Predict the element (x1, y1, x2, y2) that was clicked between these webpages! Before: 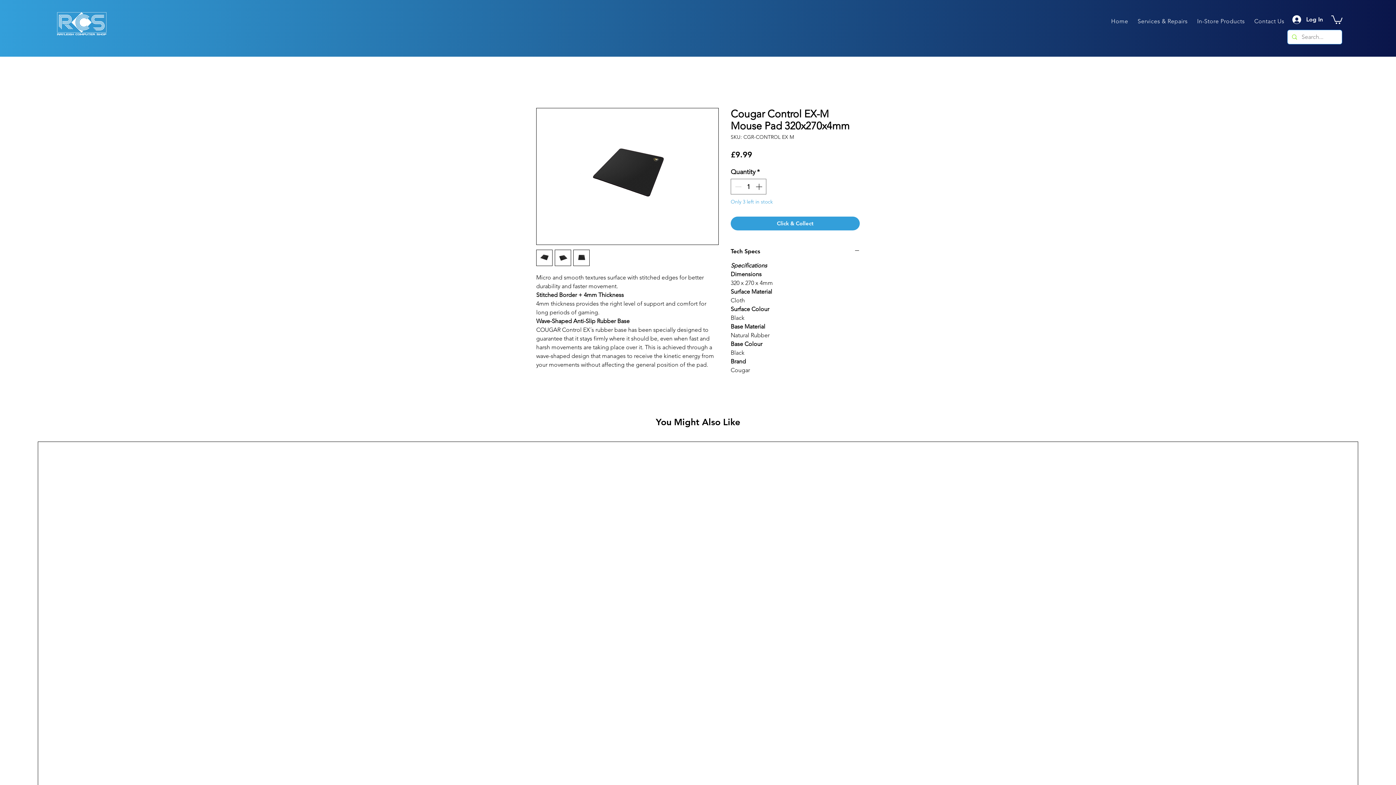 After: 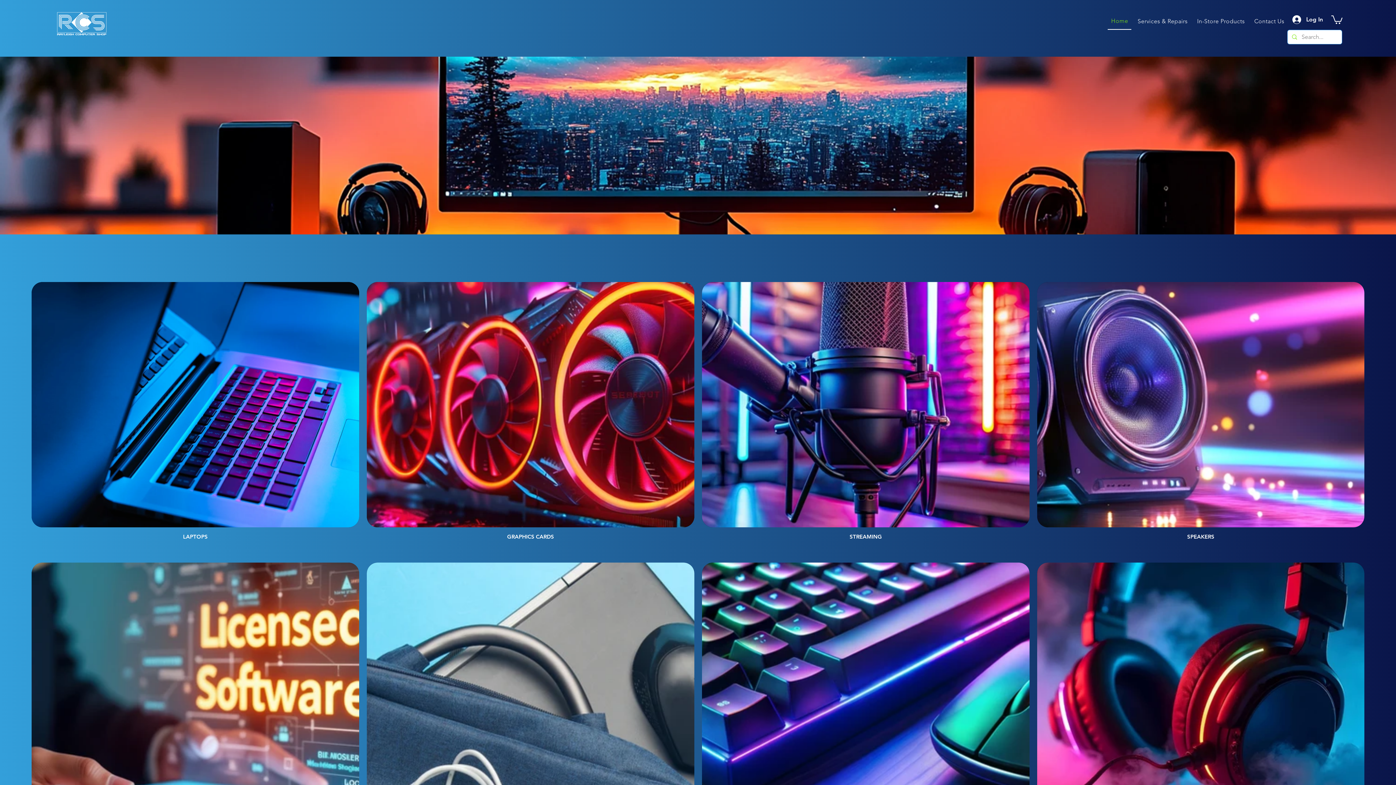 Action: label: Home bbox: (1108, 12, 1131, 29)